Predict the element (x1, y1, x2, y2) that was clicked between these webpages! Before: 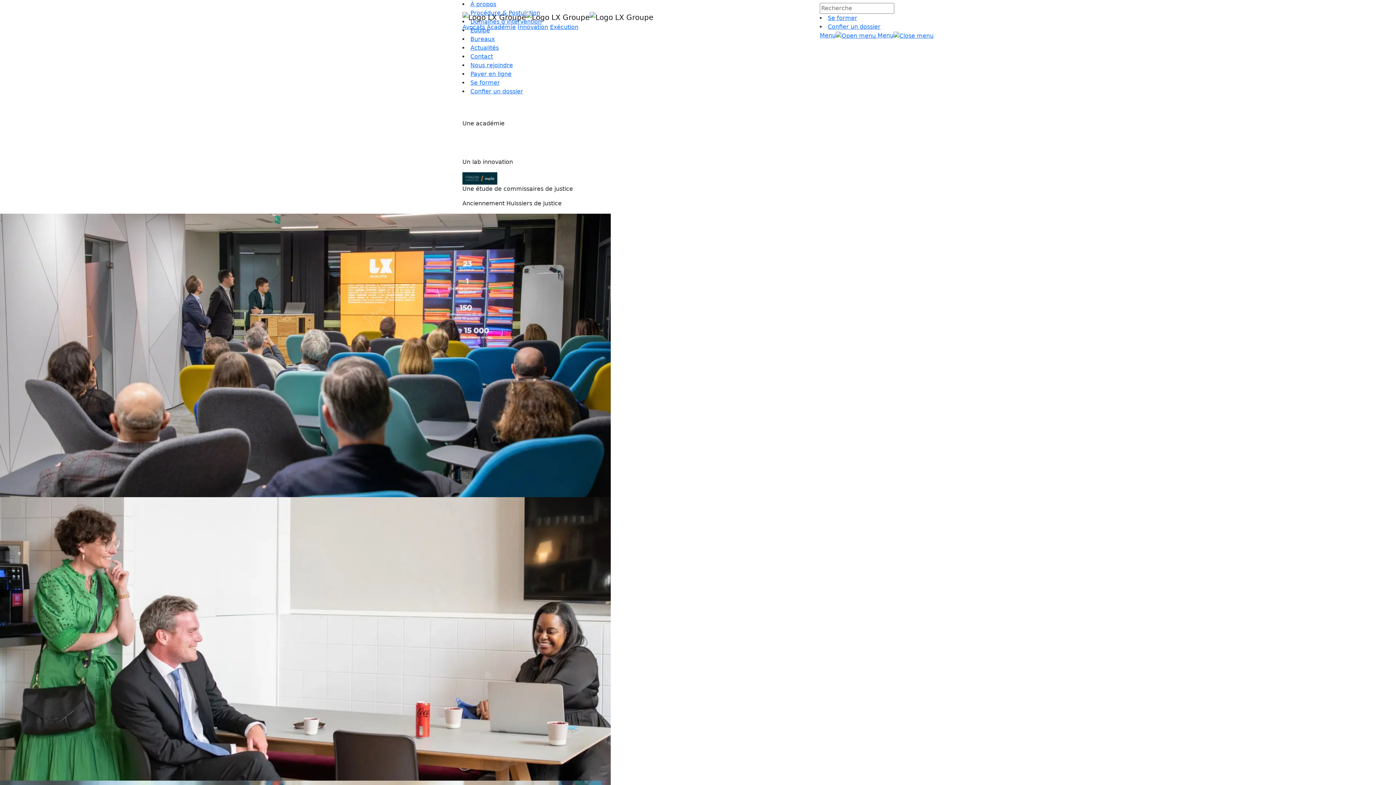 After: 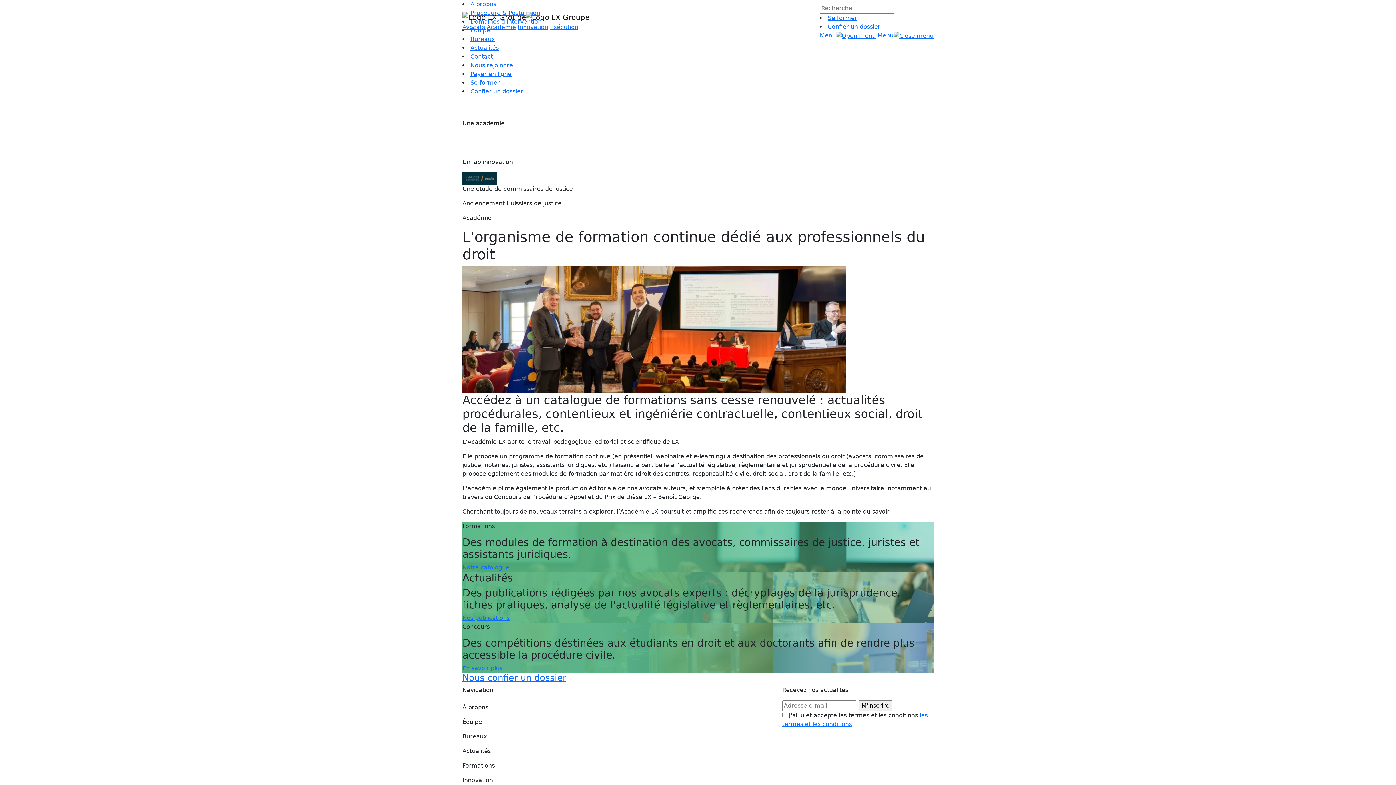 Action: label: Académie bbox: (486, 23, 516, 30)